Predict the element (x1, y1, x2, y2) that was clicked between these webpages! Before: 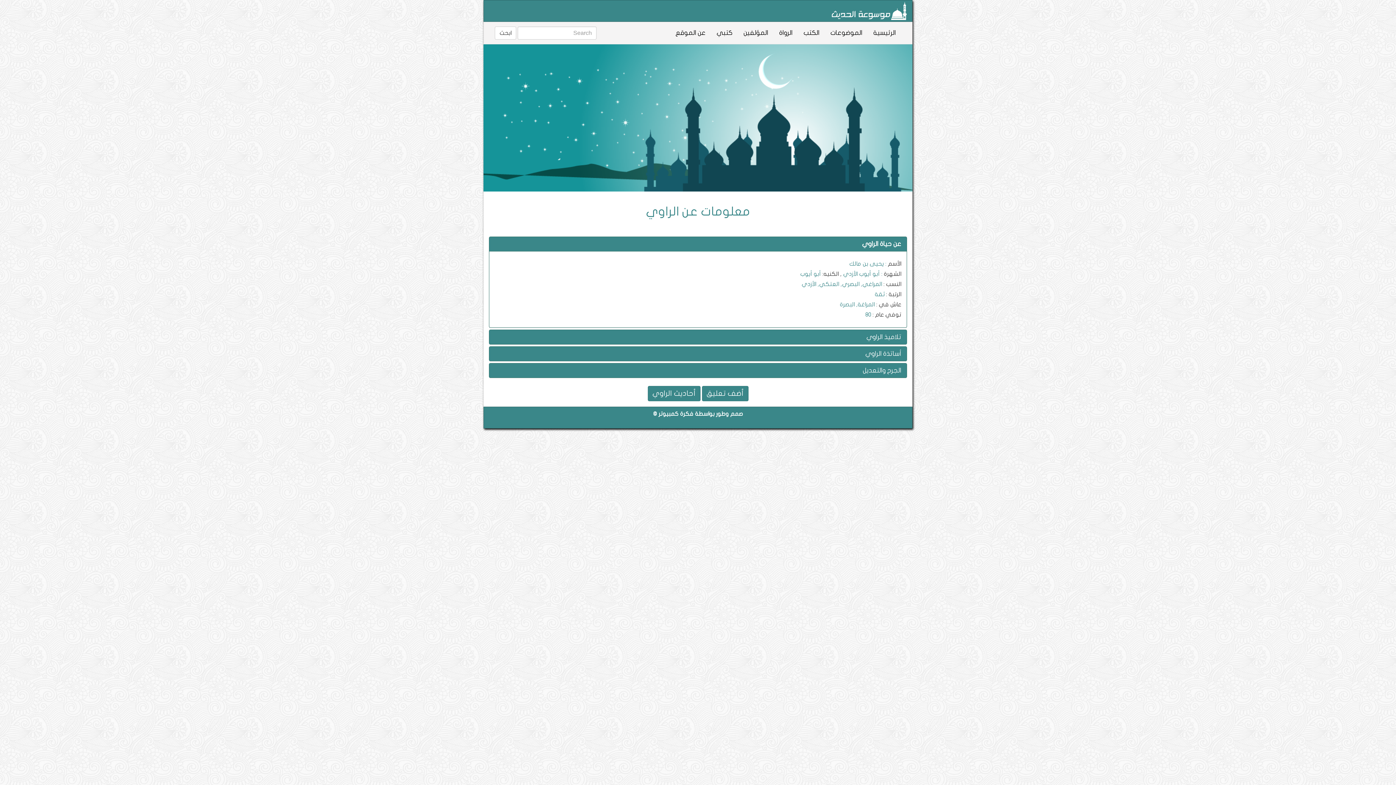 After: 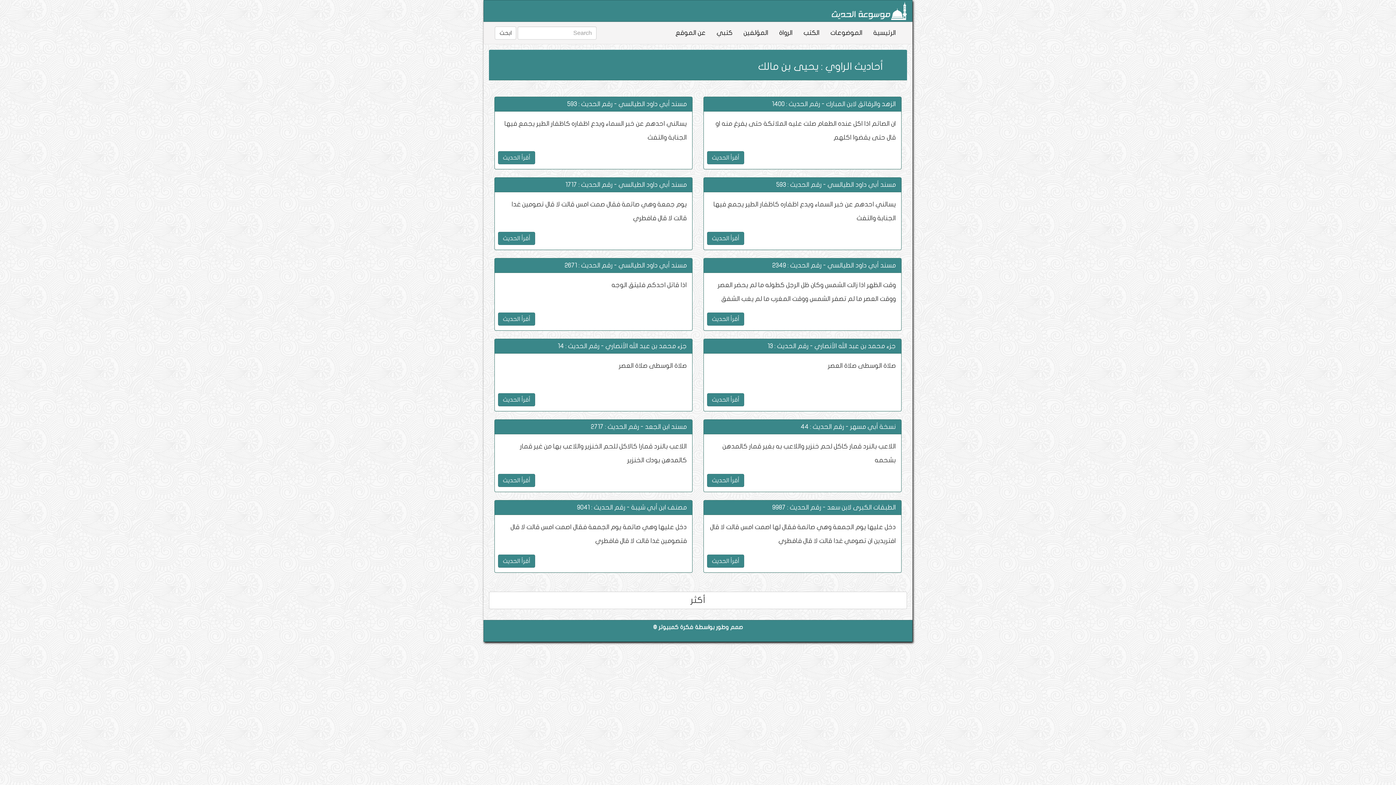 Action: bbox: (647, 386, 700, 401) label: أحاديث الراوي